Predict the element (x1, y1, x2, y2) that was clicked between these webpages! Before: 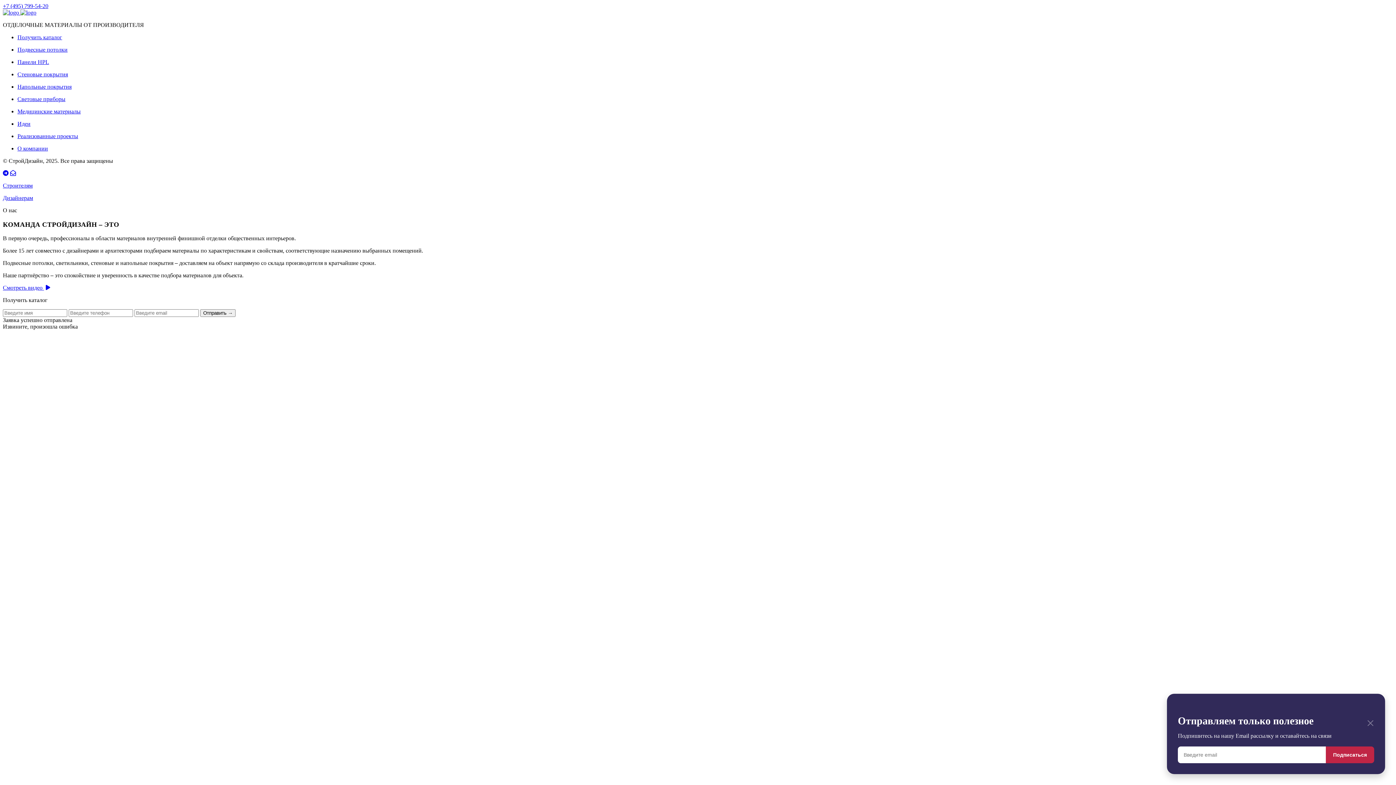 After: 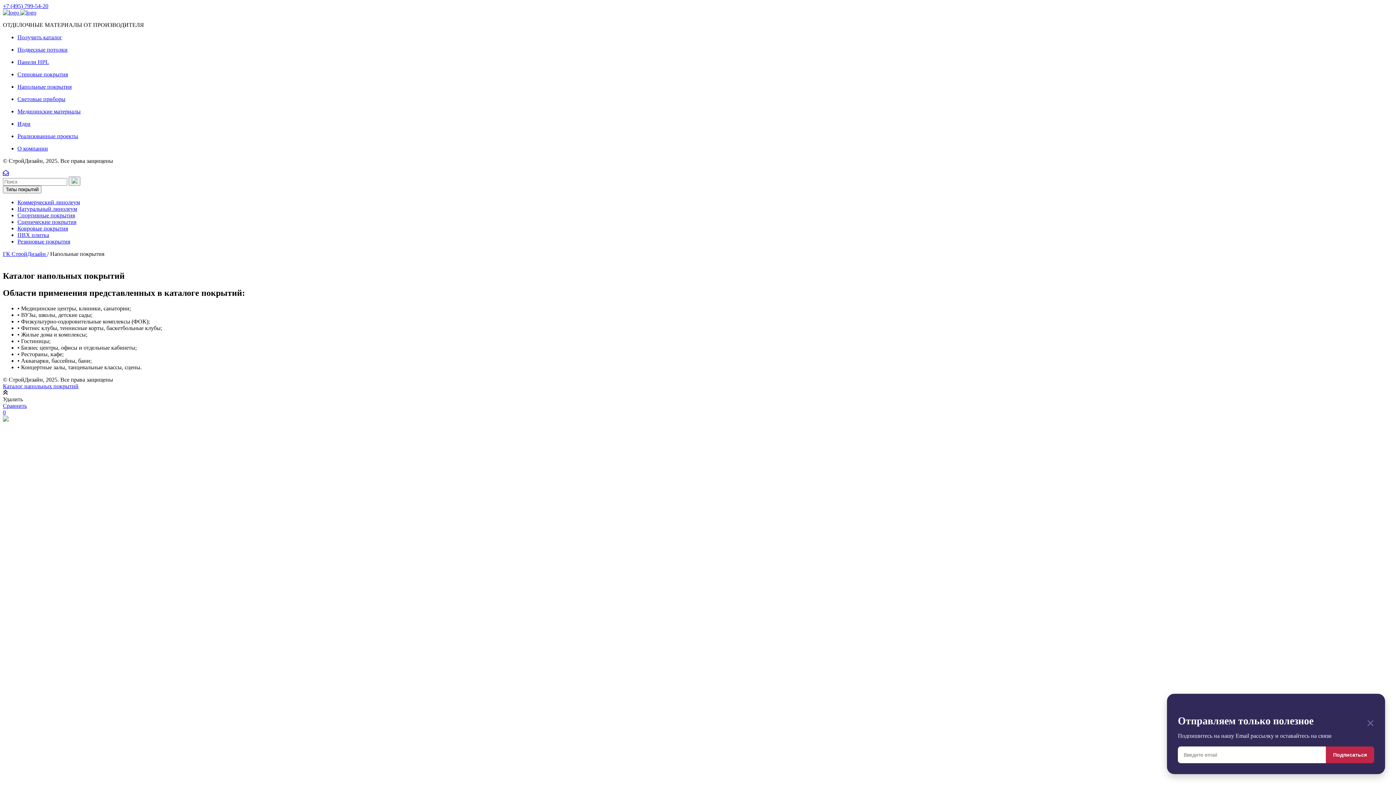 Action: bbox: (17, 83, 1393, 90) label: Напольные покрытия